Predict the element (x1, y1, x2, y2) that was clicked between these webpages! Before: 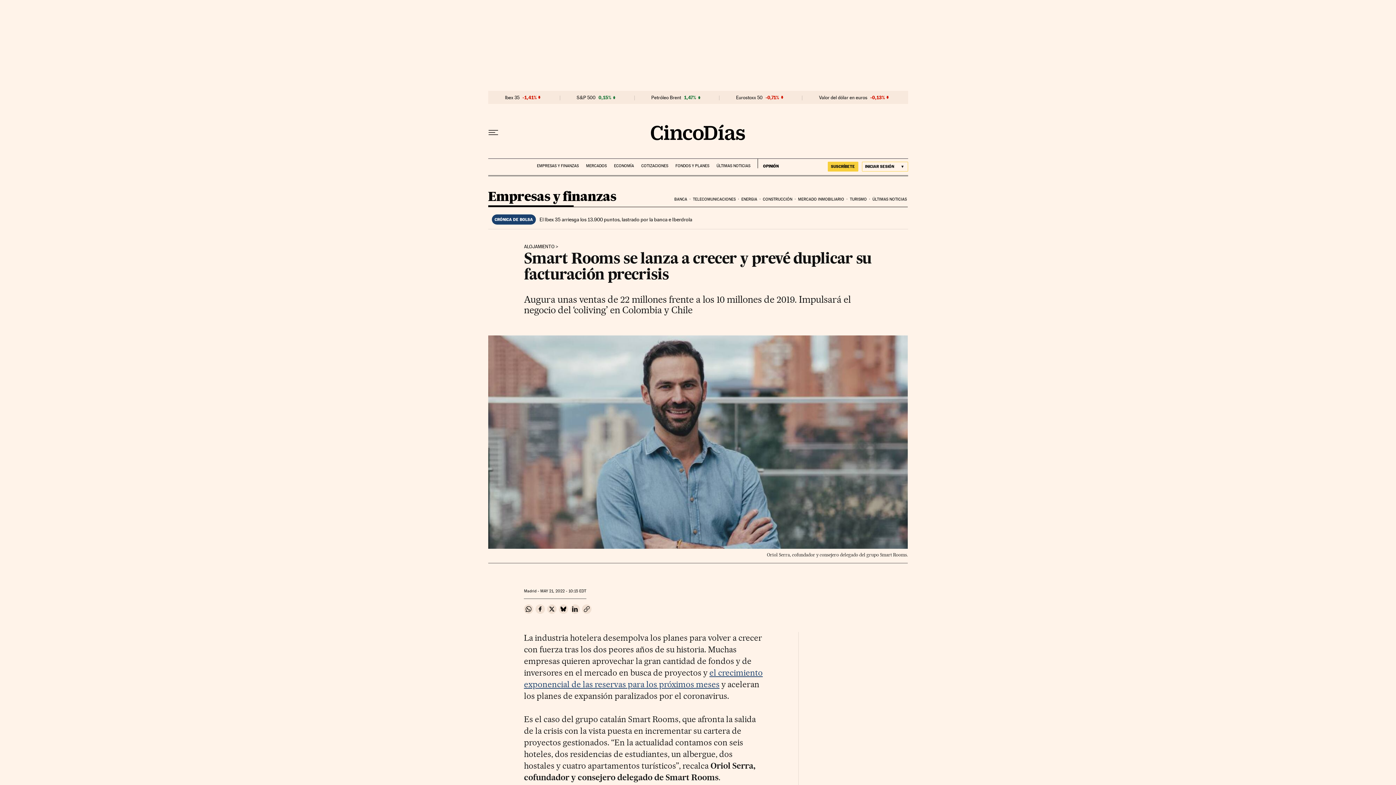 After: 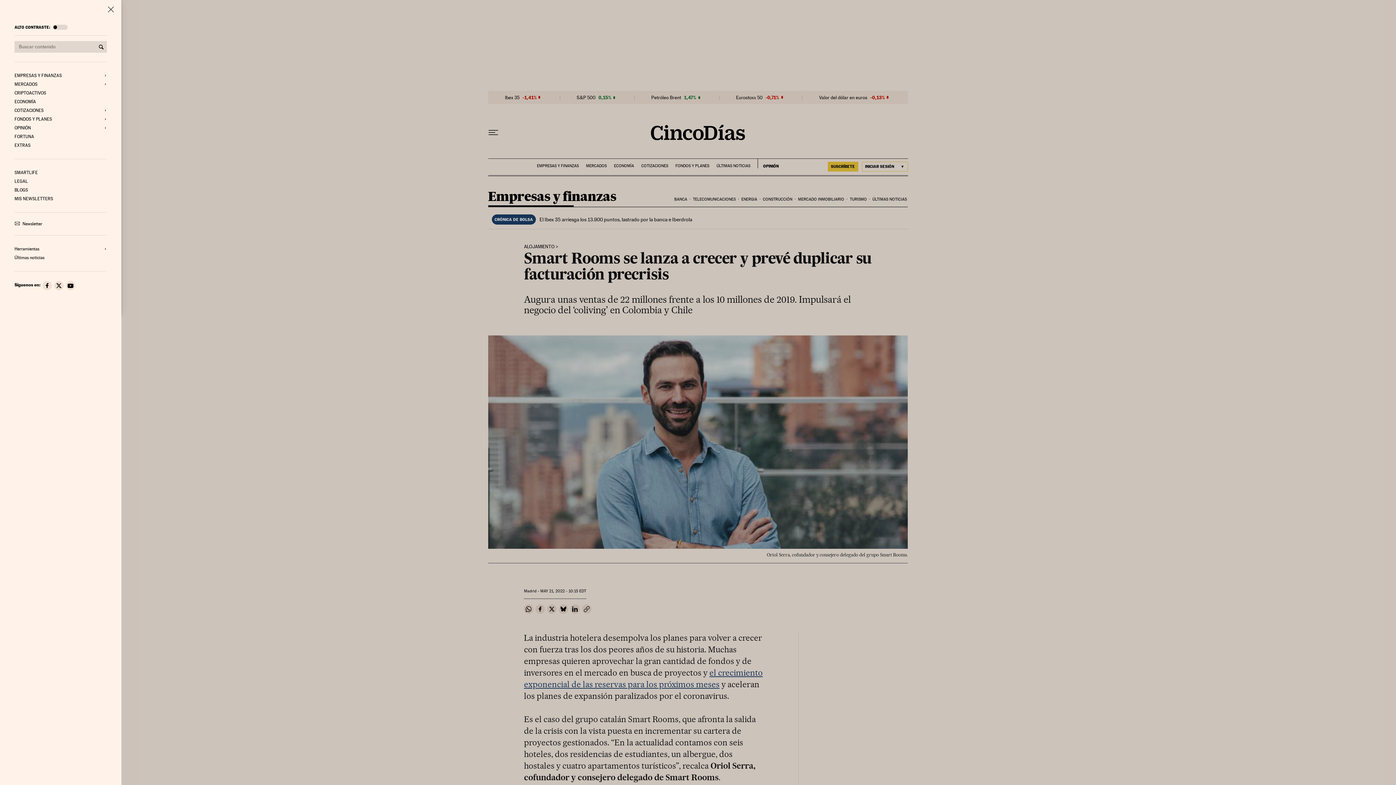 Action: label: Desplegar menú bbox: (488, 130, 498, 135)